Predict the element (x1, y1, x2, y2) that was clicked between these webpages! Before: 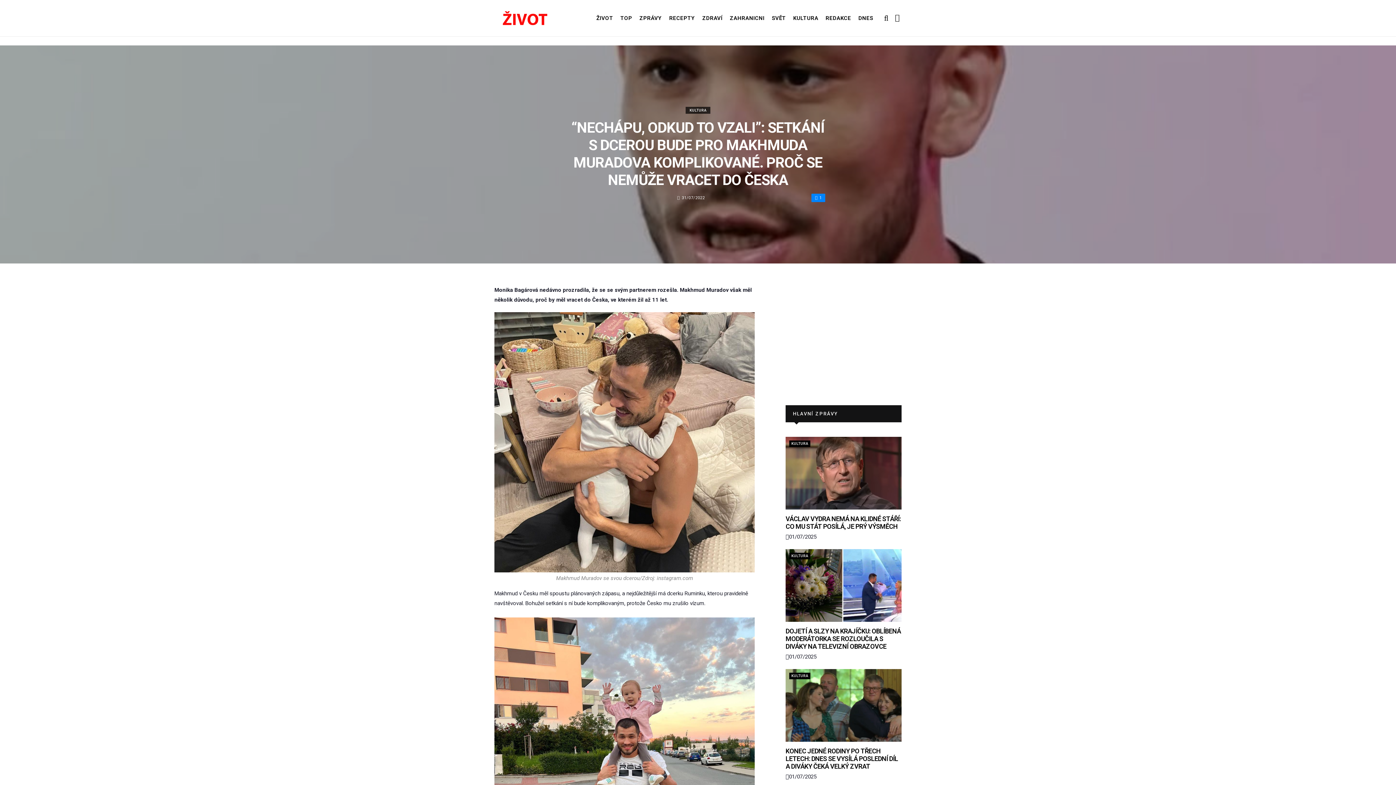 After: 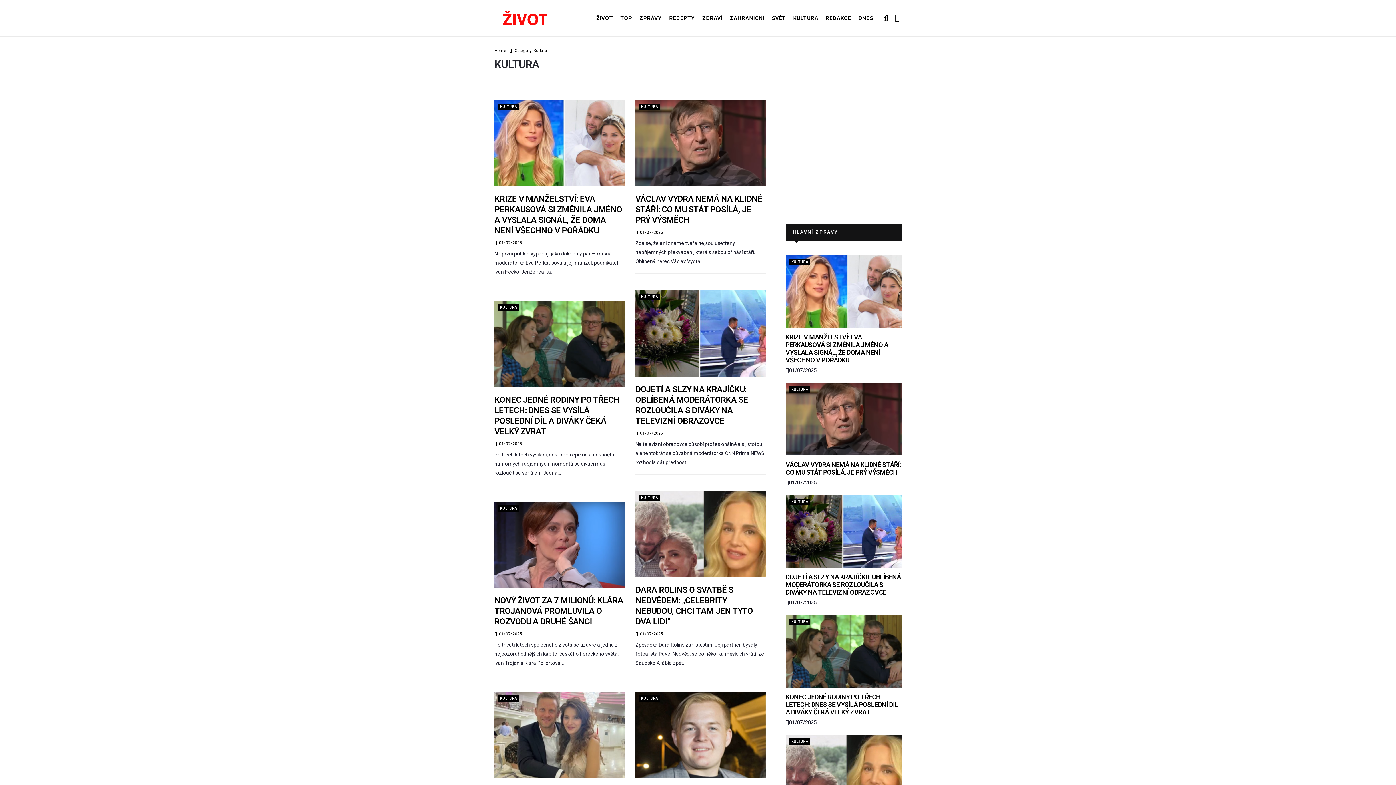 Action: label: KULTURA bbox: (789, 440, 810, 447)